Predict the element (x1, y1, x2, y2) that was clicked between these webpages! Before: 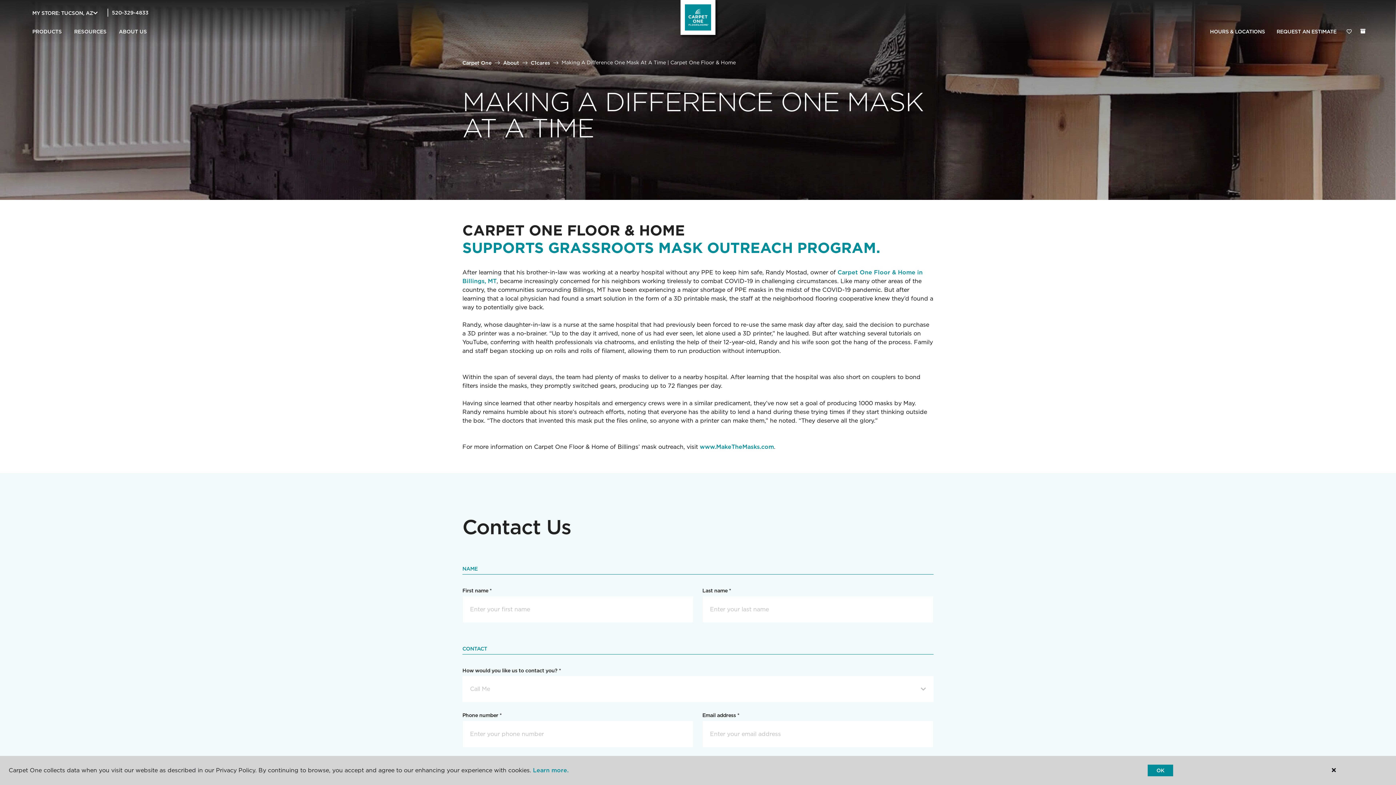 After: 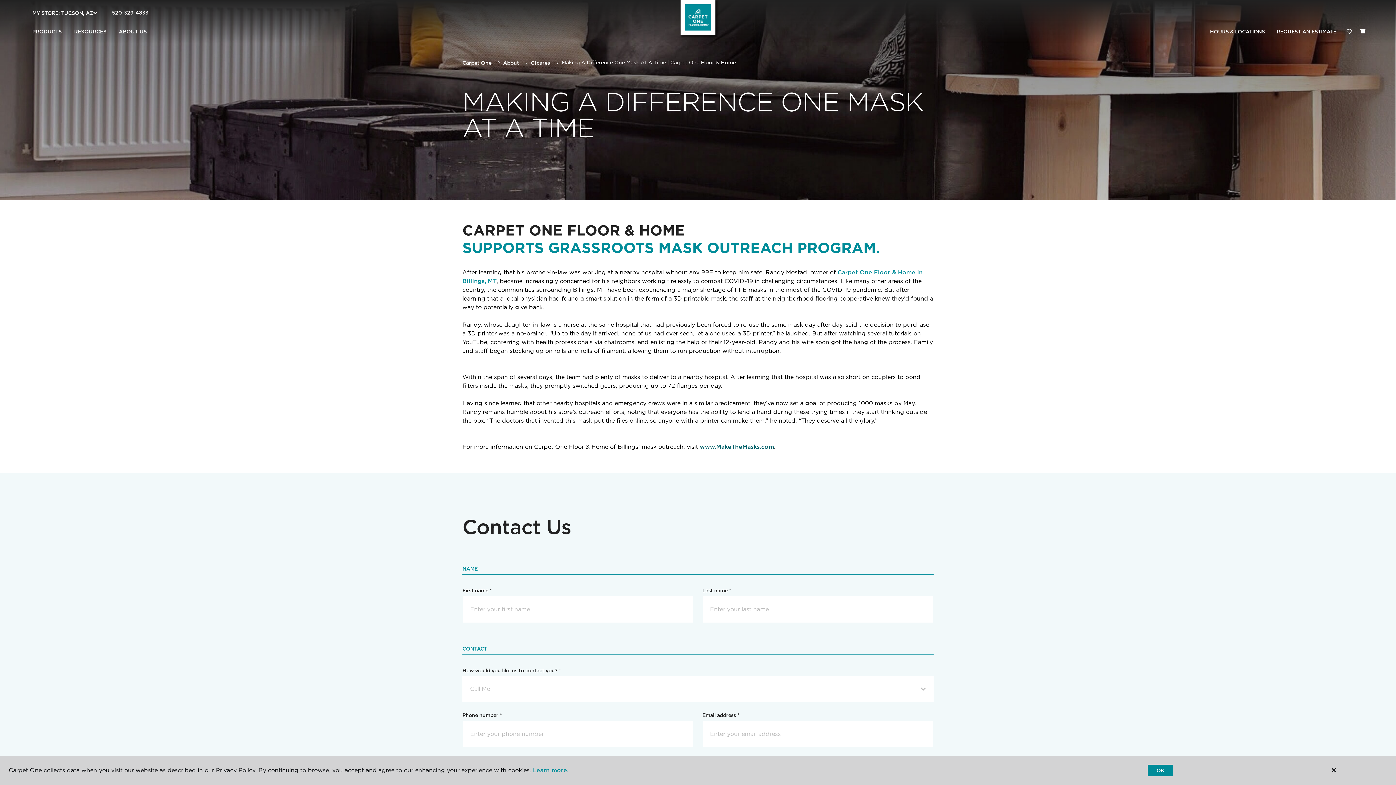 Action: bbox: (700, 443, 774, 450) label: www.MakeTheMasks.com